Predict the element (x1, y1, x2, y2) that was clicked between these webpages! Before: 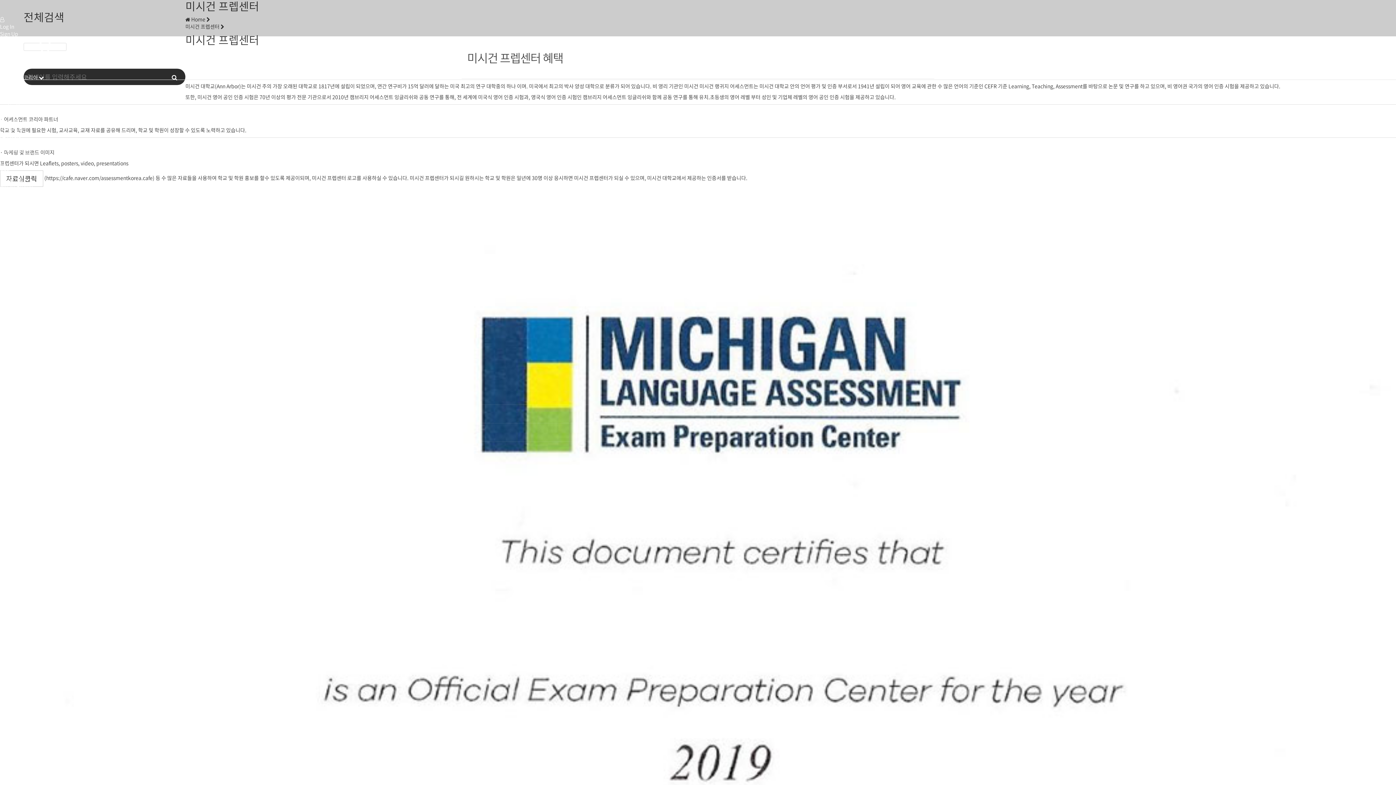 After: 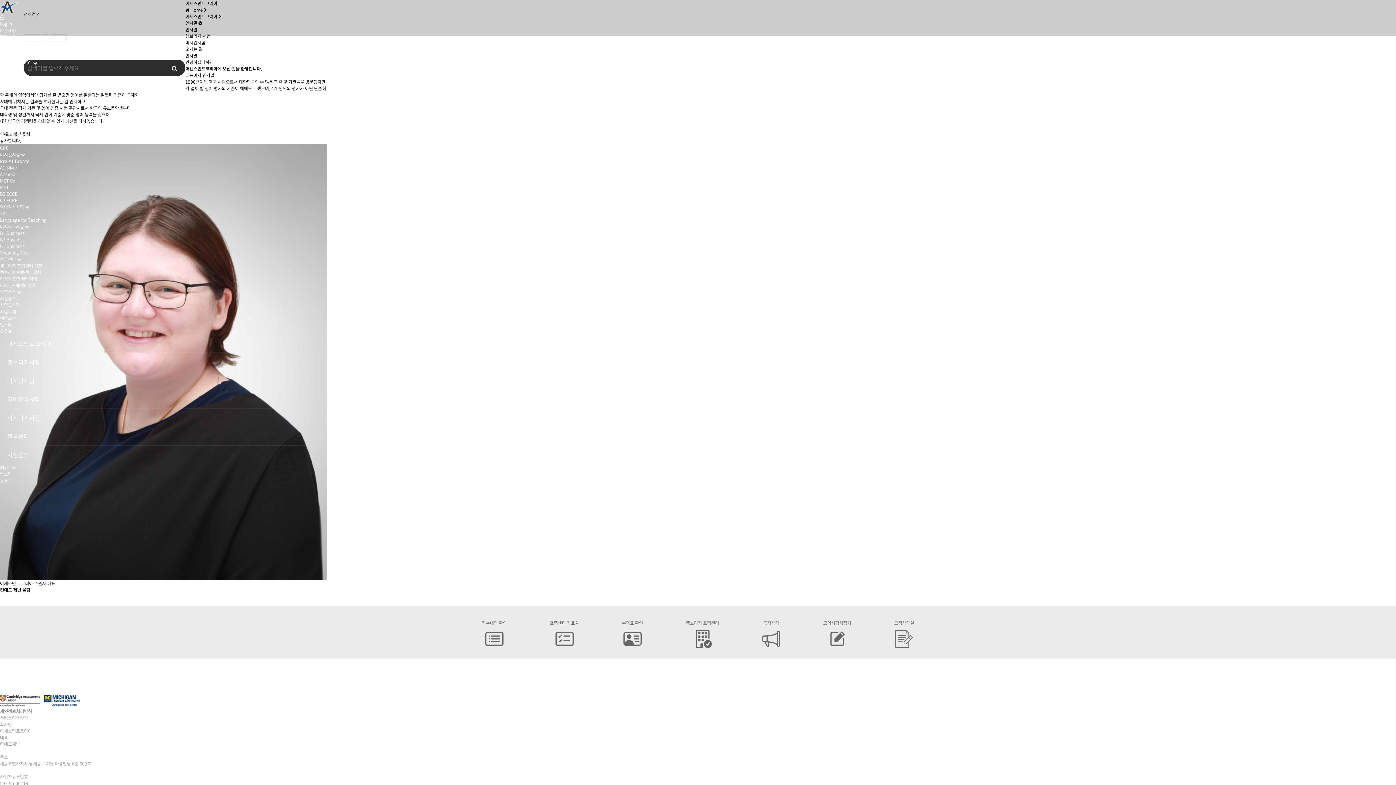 Action: bbox: (0, 81, 14, 88) label: 인사말